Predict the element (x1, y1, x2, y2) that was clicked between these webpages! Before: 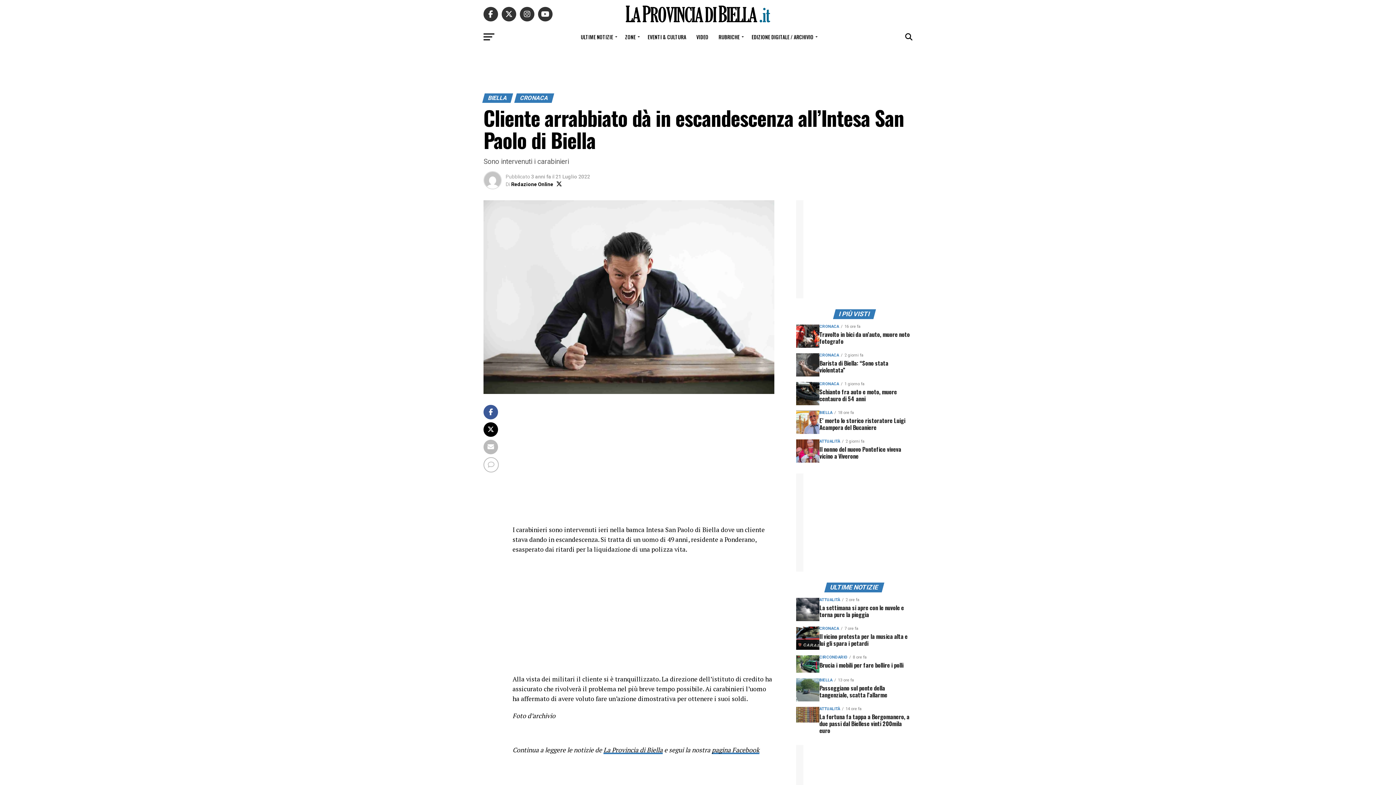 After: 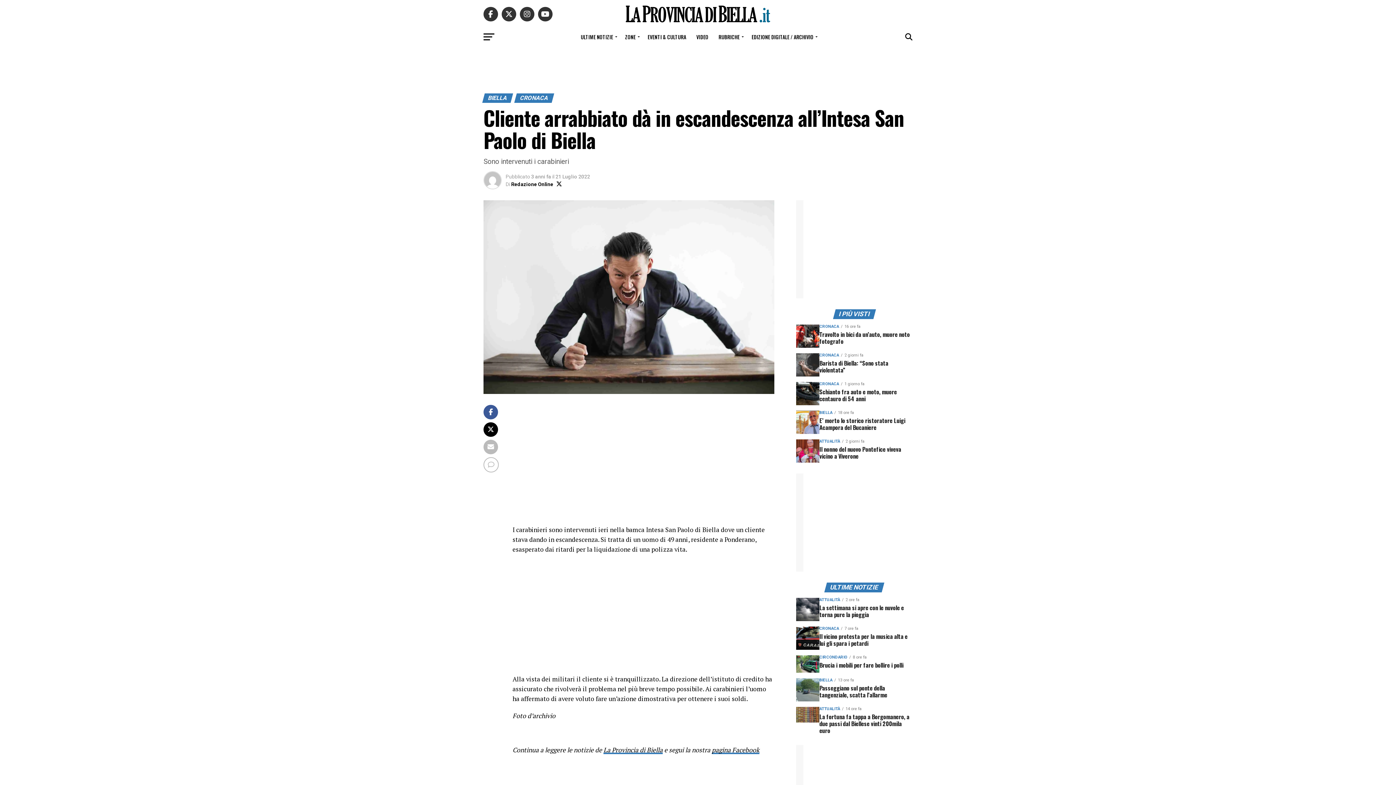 Action: bbox: (834, 311, 874, 317) label: I PIÙ VISTI